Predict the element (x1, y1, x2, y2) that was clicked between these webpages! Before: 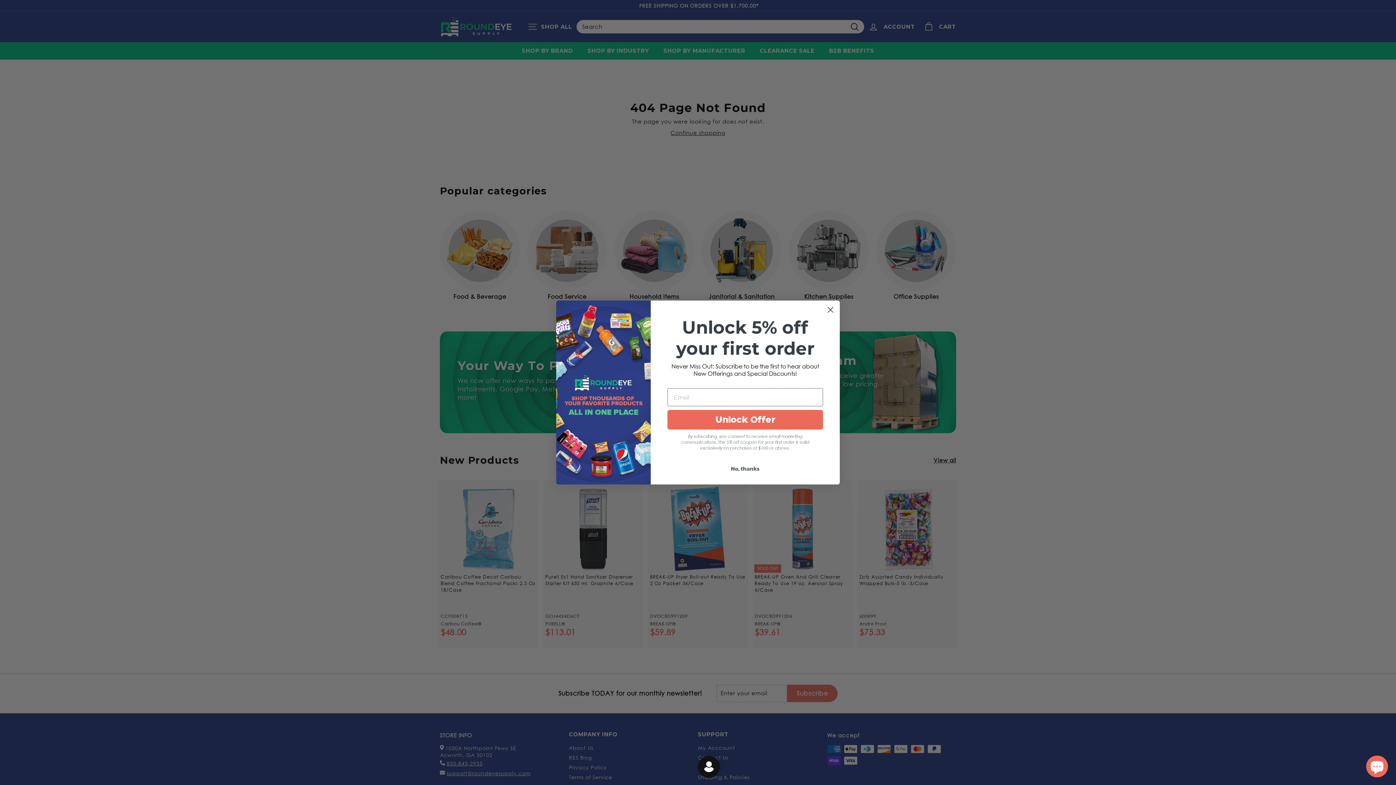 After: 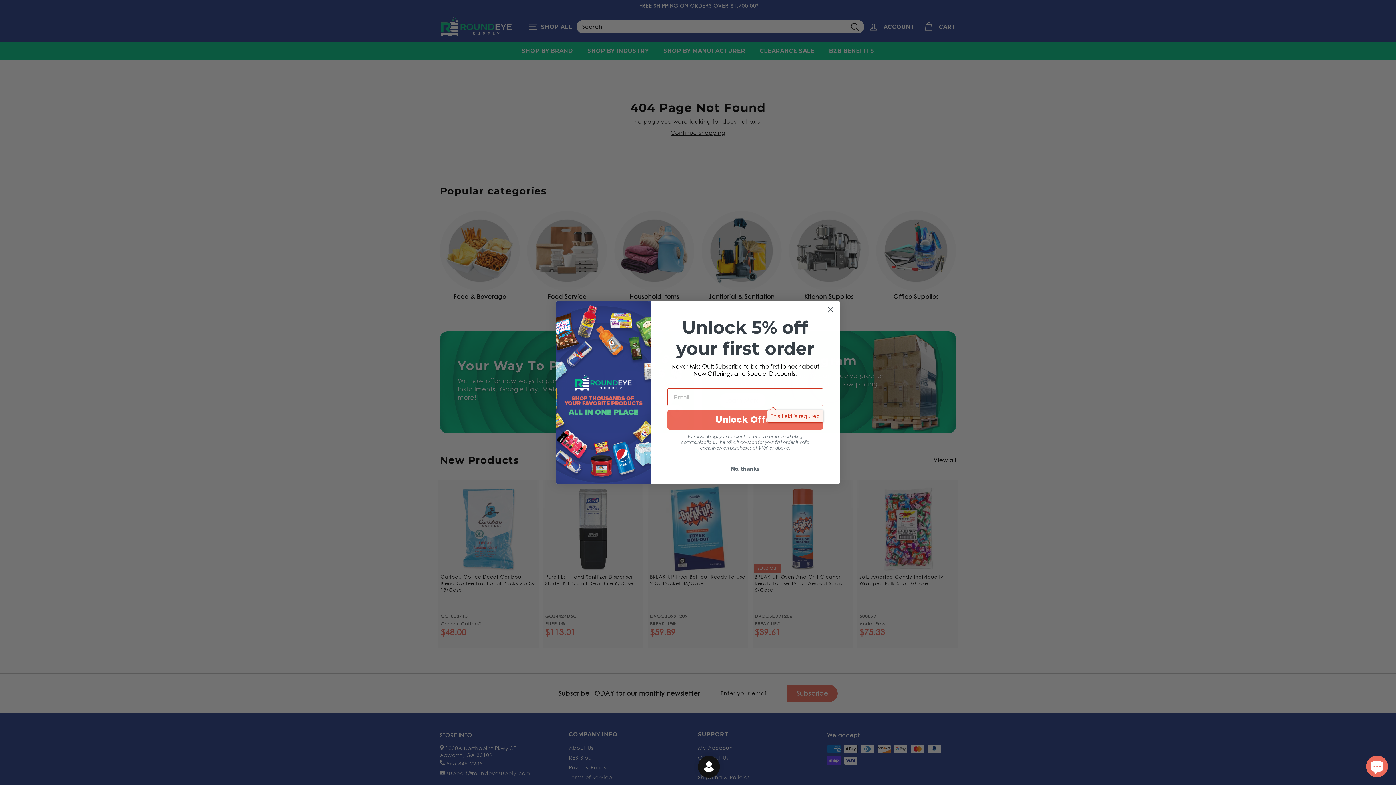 Action: bbox: (667, 410, 823, 429) label: Unlock Offer